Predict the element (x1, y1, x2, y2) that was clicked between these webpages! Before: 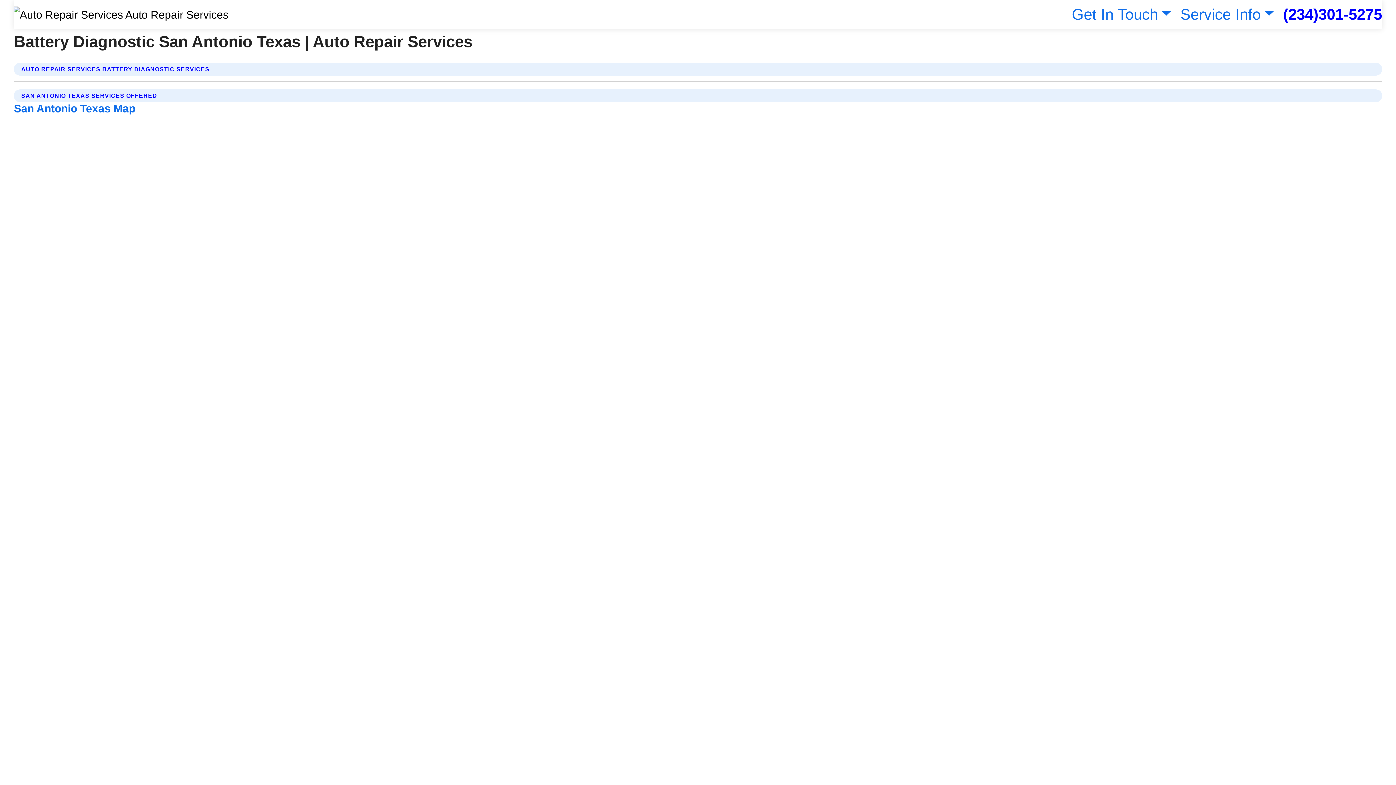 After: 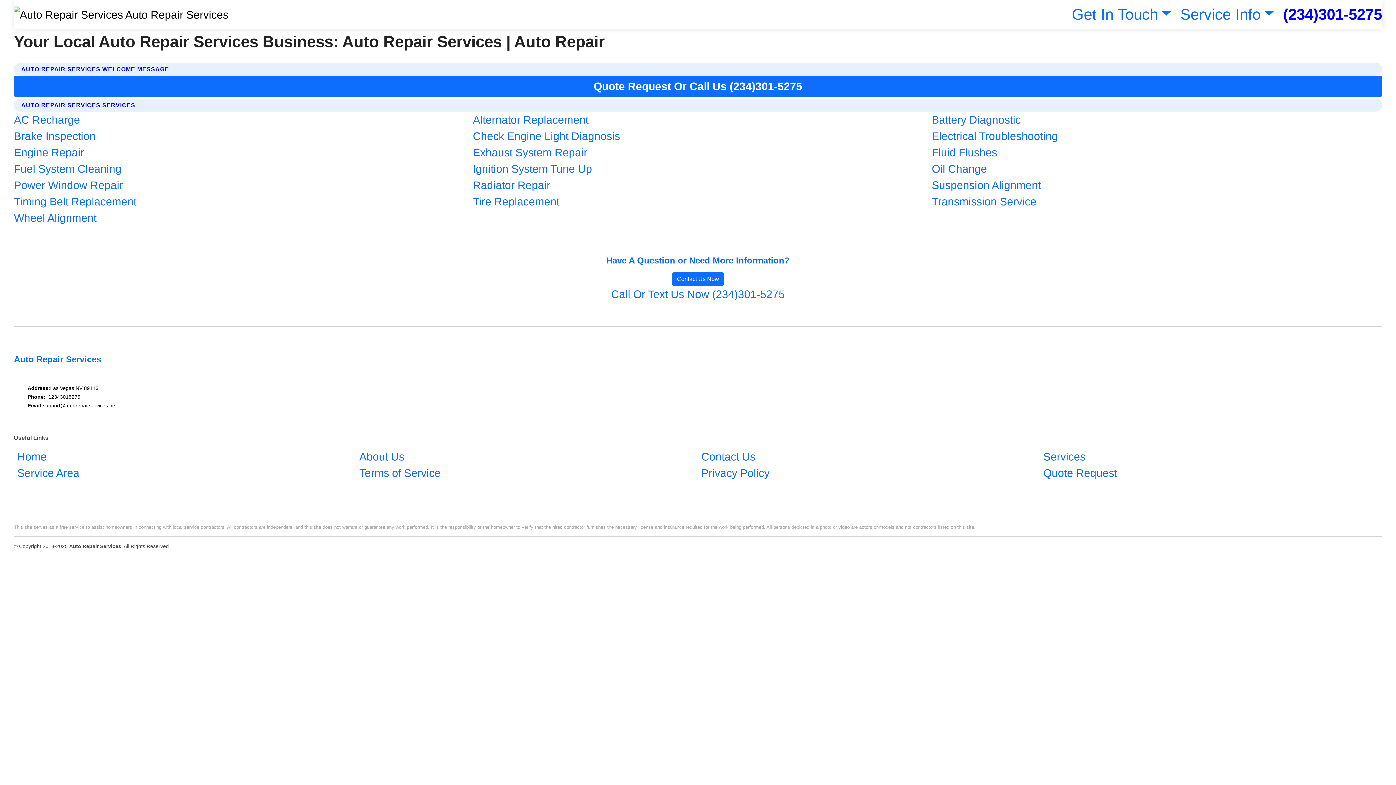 Action: bbox: (13, 3, 228, 24)